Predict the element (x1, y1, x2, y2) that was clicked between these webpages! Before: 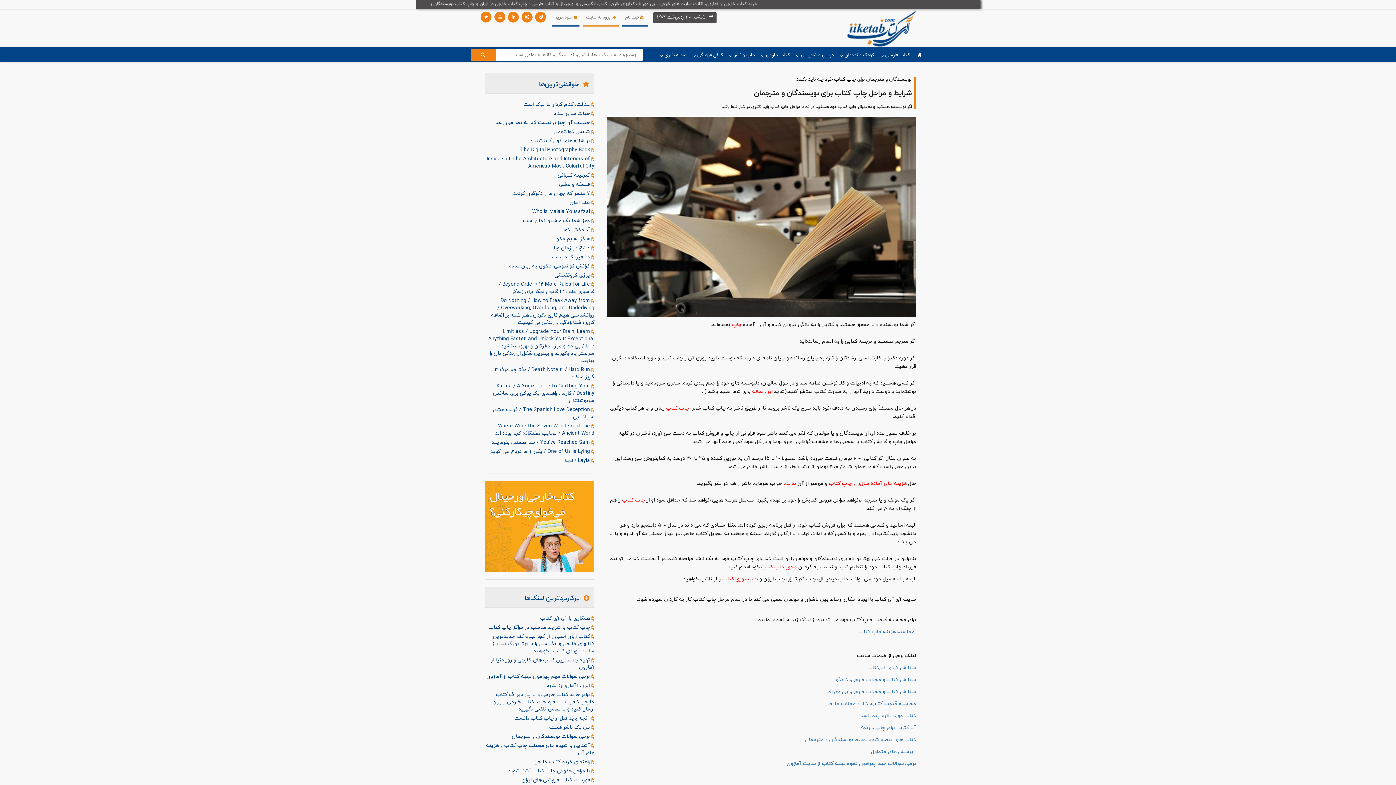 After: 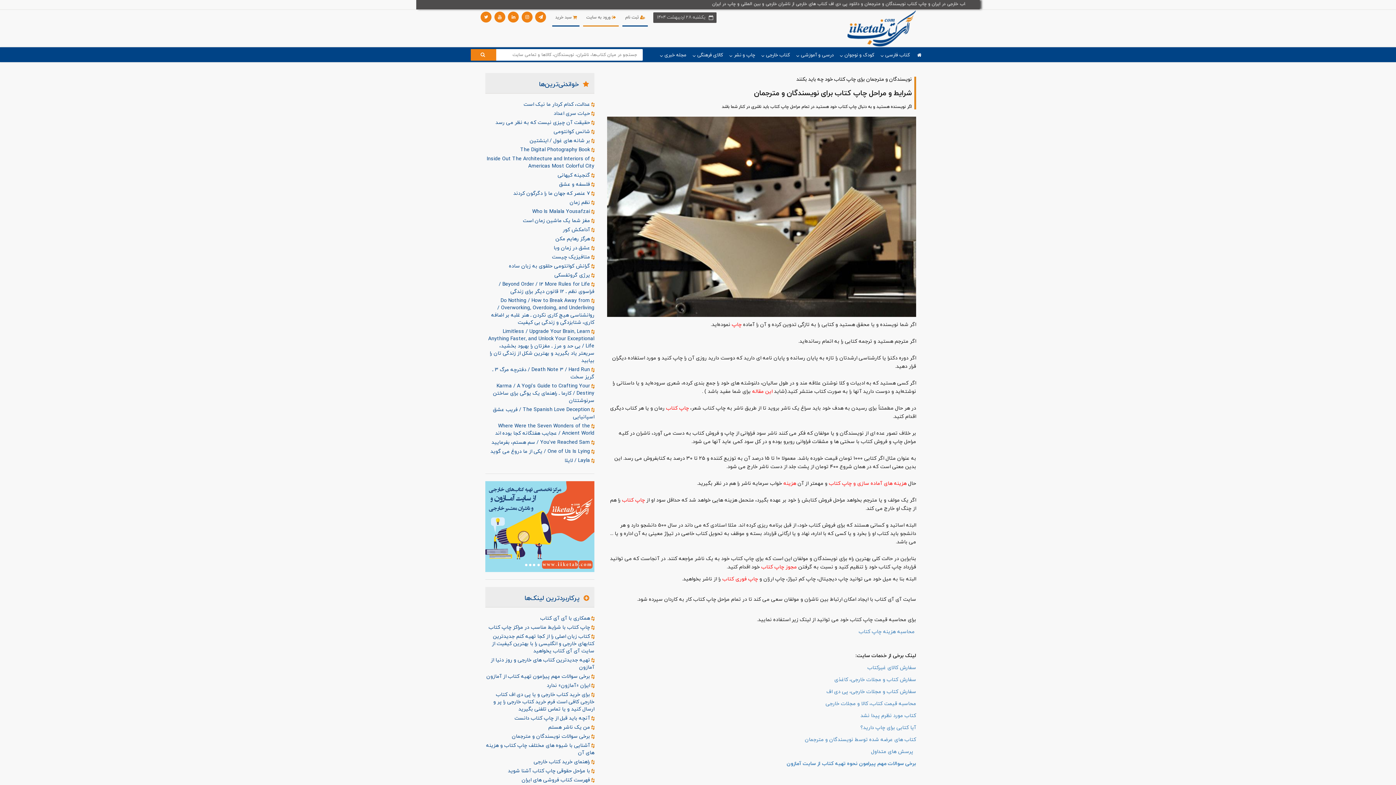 Action: bbox: (607, 212, 916, 220)